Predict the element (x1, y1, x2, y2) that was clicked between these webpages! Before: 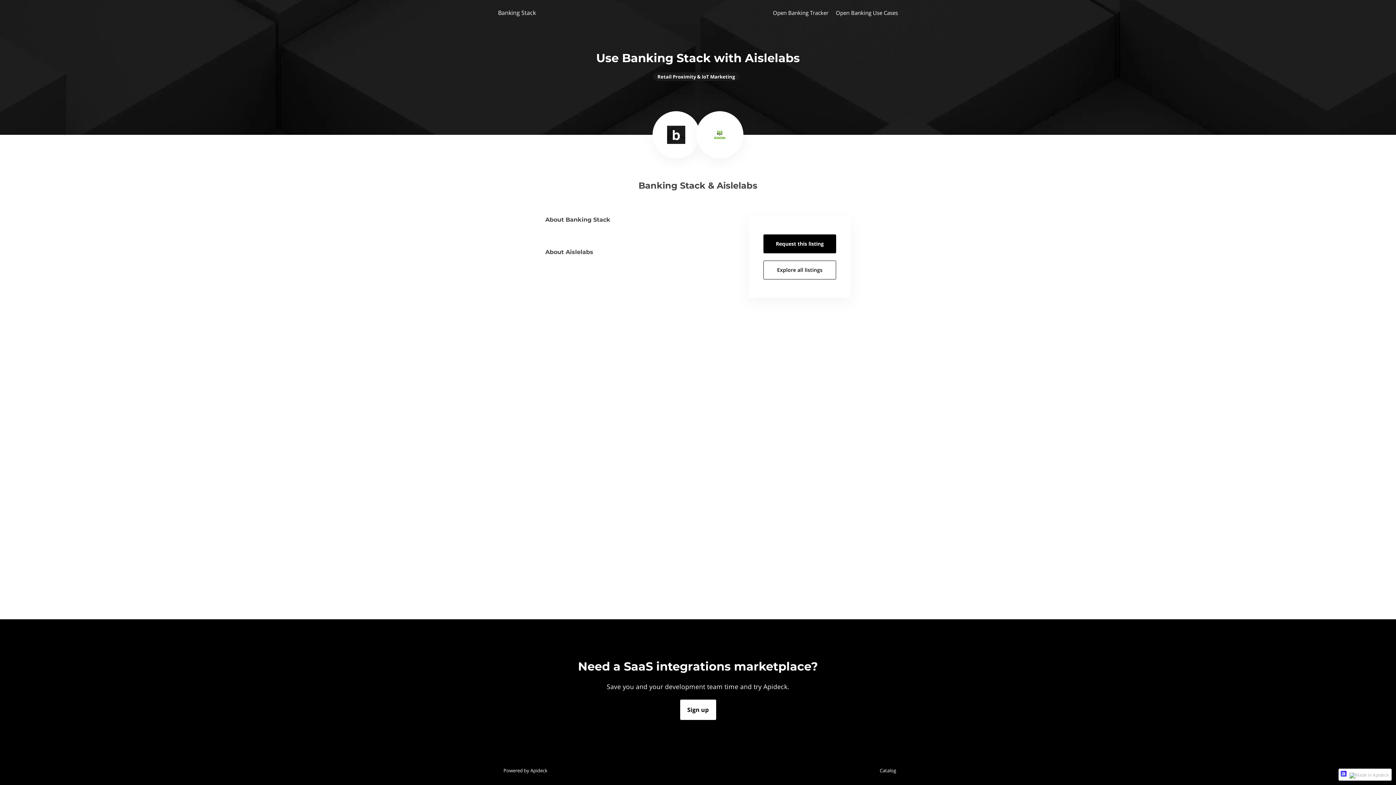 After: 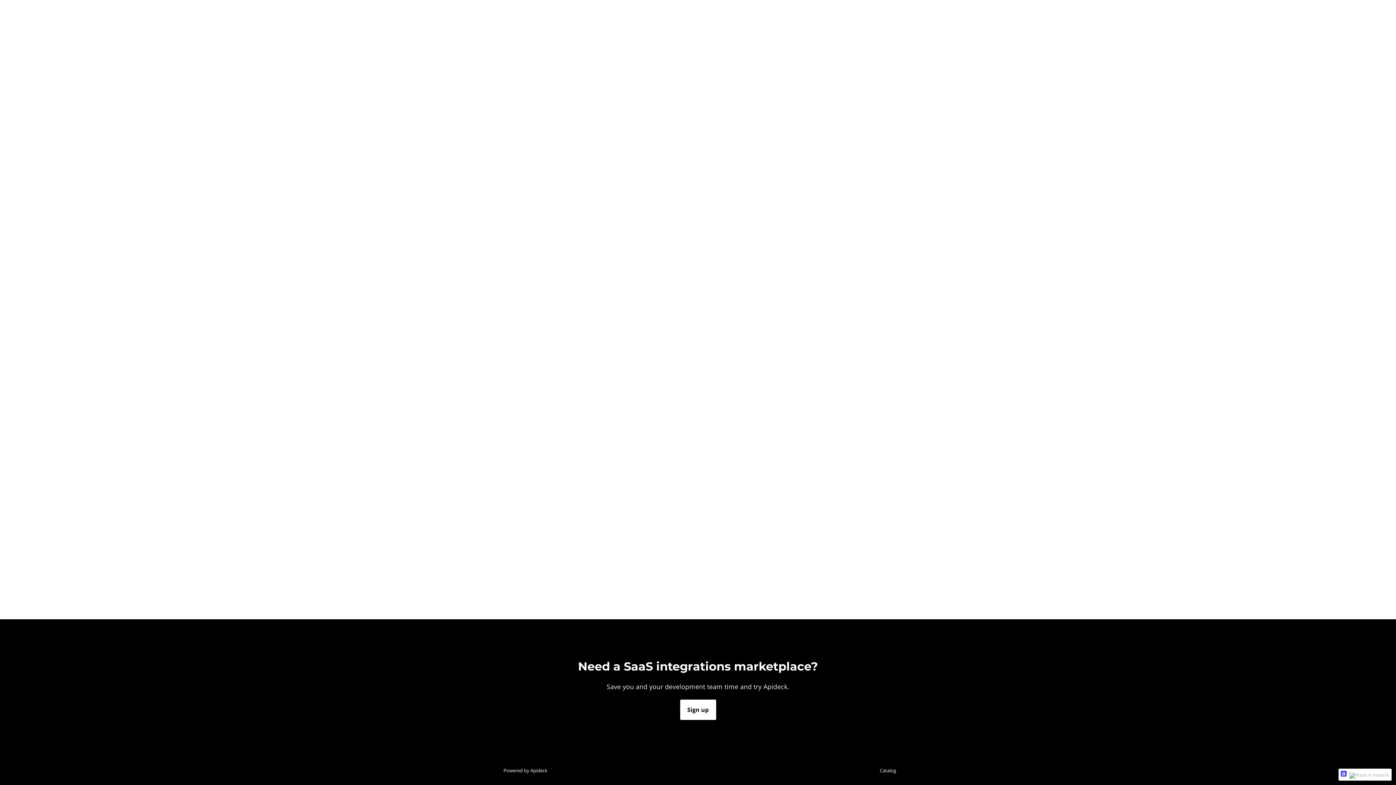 Action: bbox: (763, 260, 836, 279) label: Explore all listings